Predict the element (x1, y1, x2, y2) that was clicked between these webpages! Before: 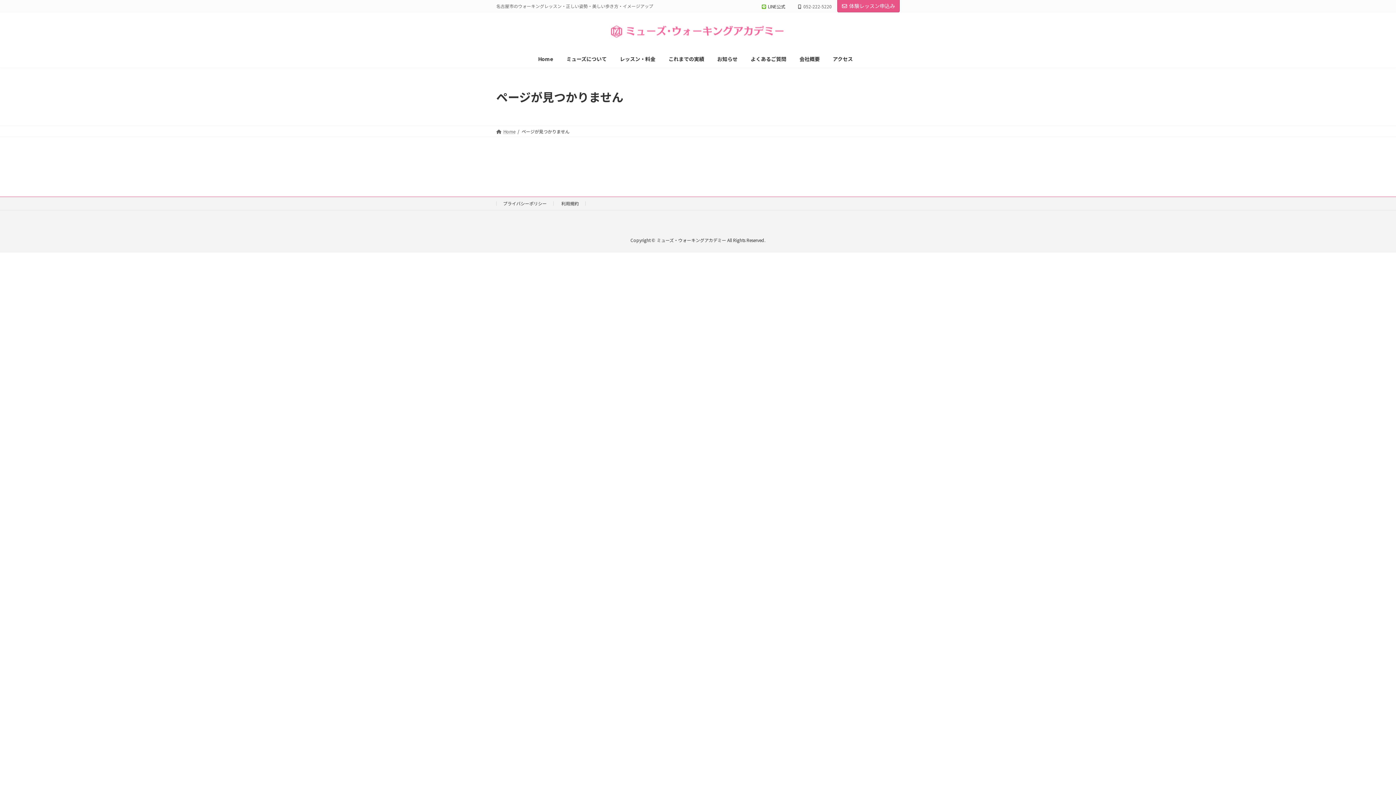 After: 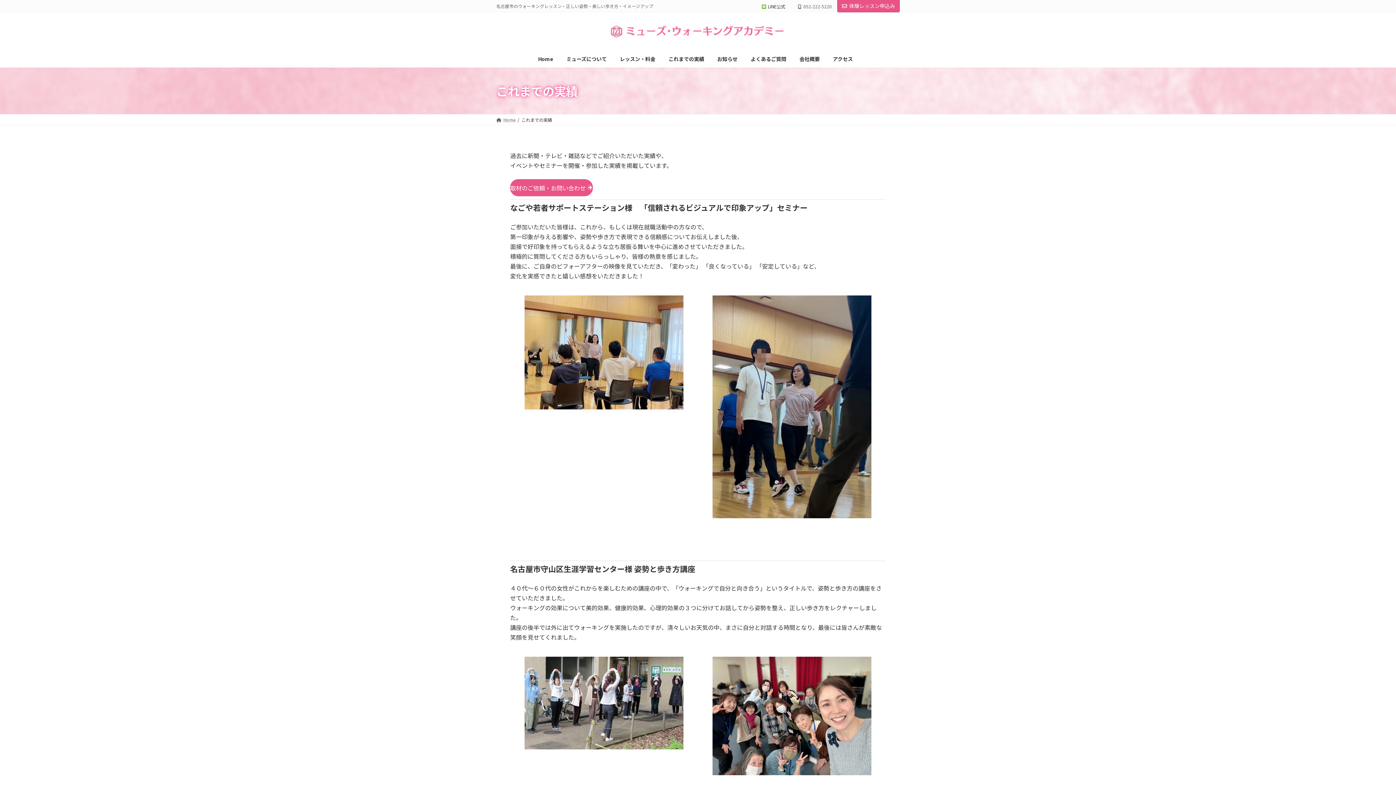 Action: label: これまでの実績 bbox: (662, 50, 710, 67)